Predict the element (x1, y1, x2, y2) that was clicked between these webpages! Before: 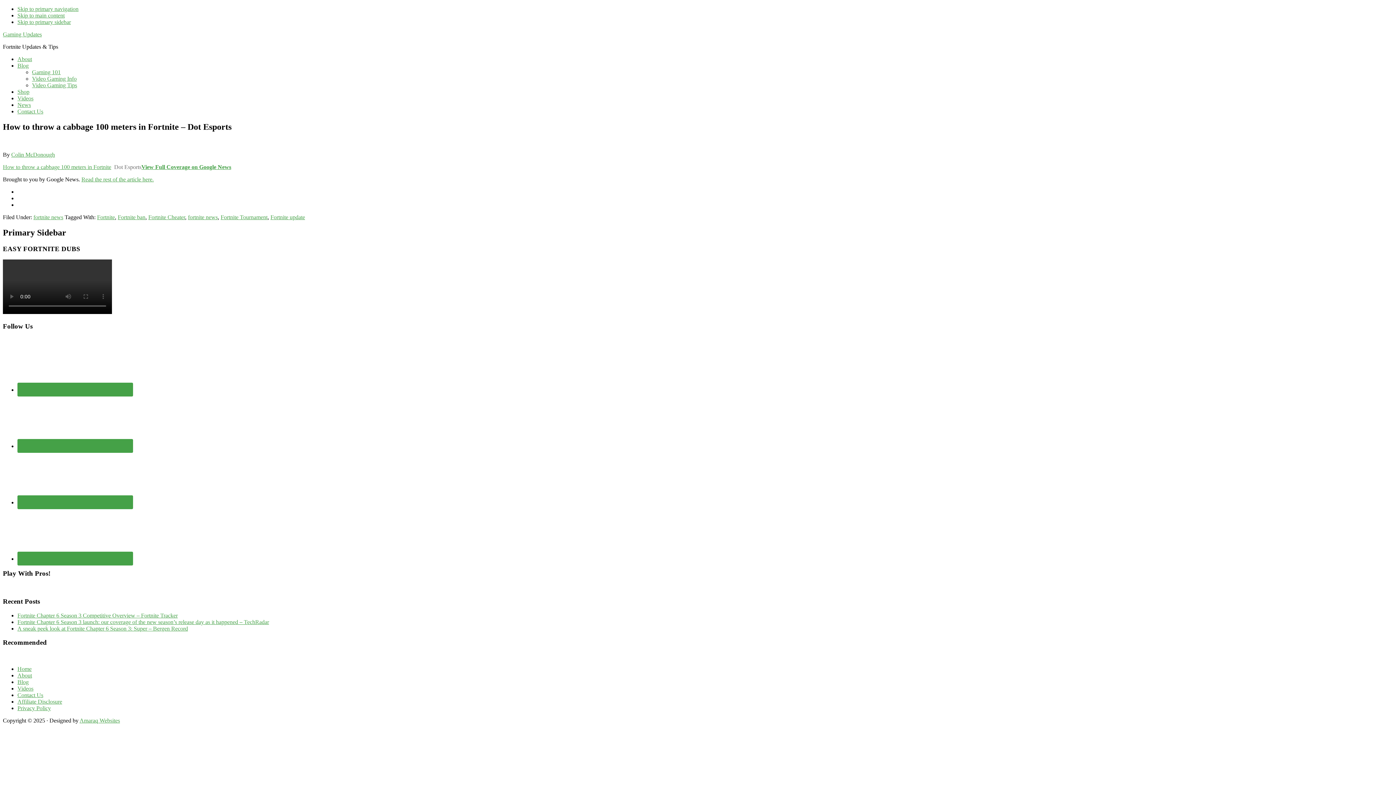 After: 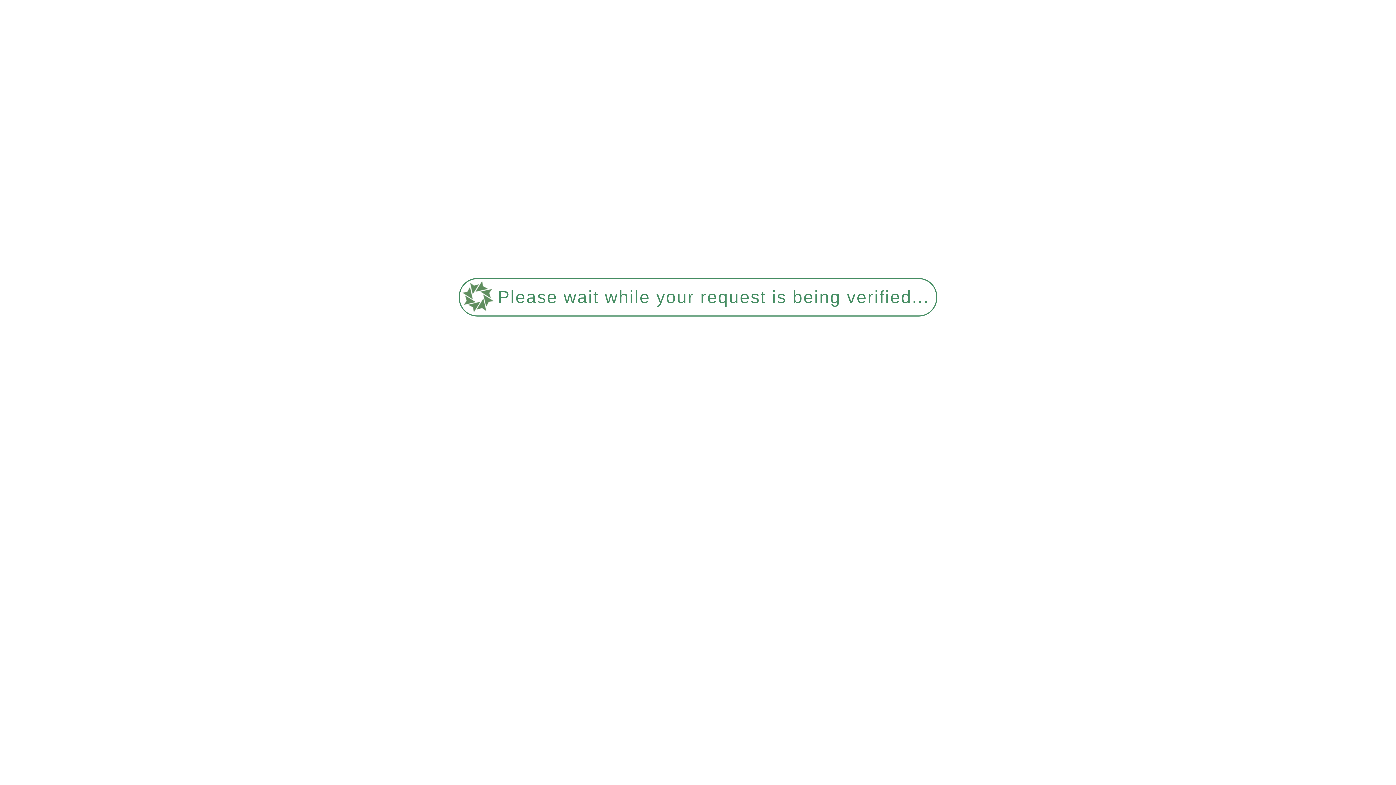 Action: label: fortnite news bbox: (188, 214, 217, 220)